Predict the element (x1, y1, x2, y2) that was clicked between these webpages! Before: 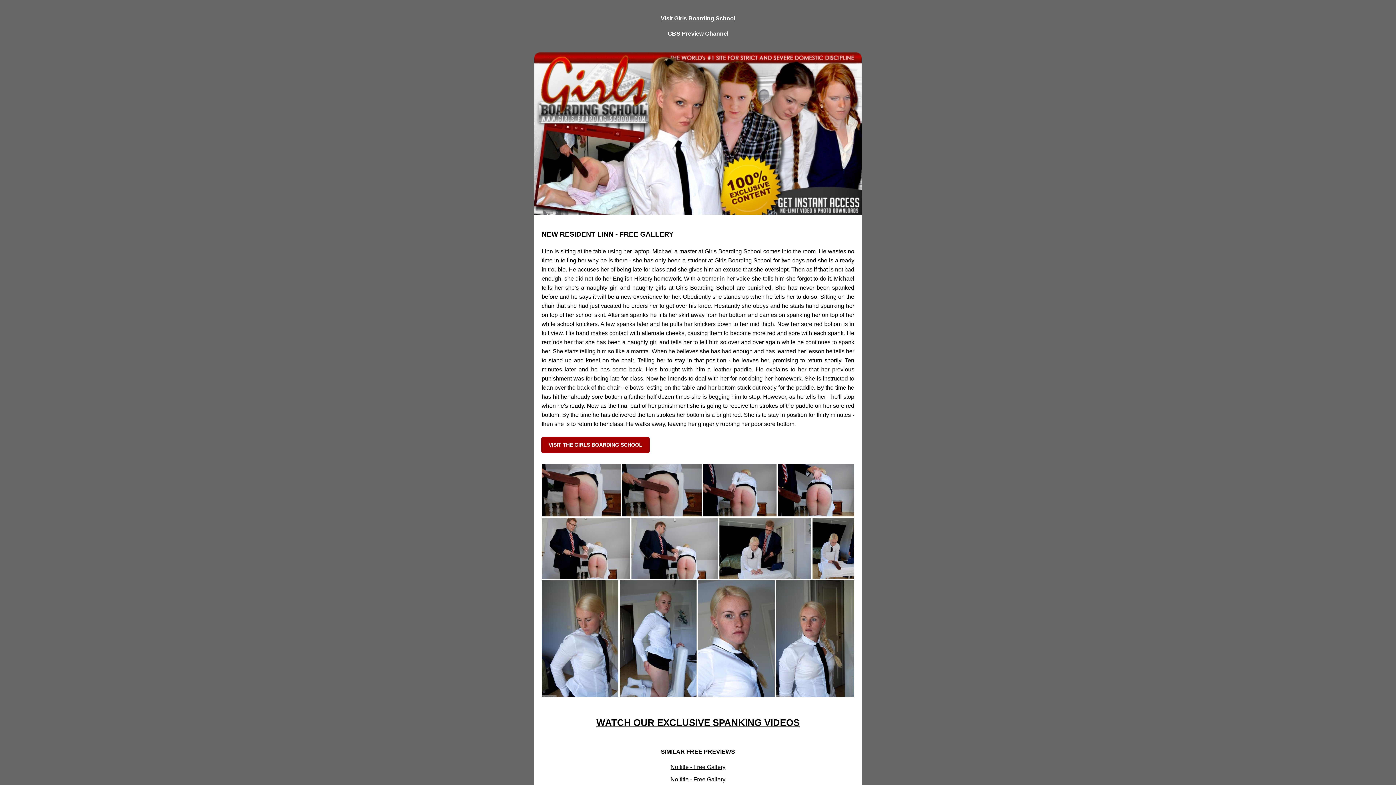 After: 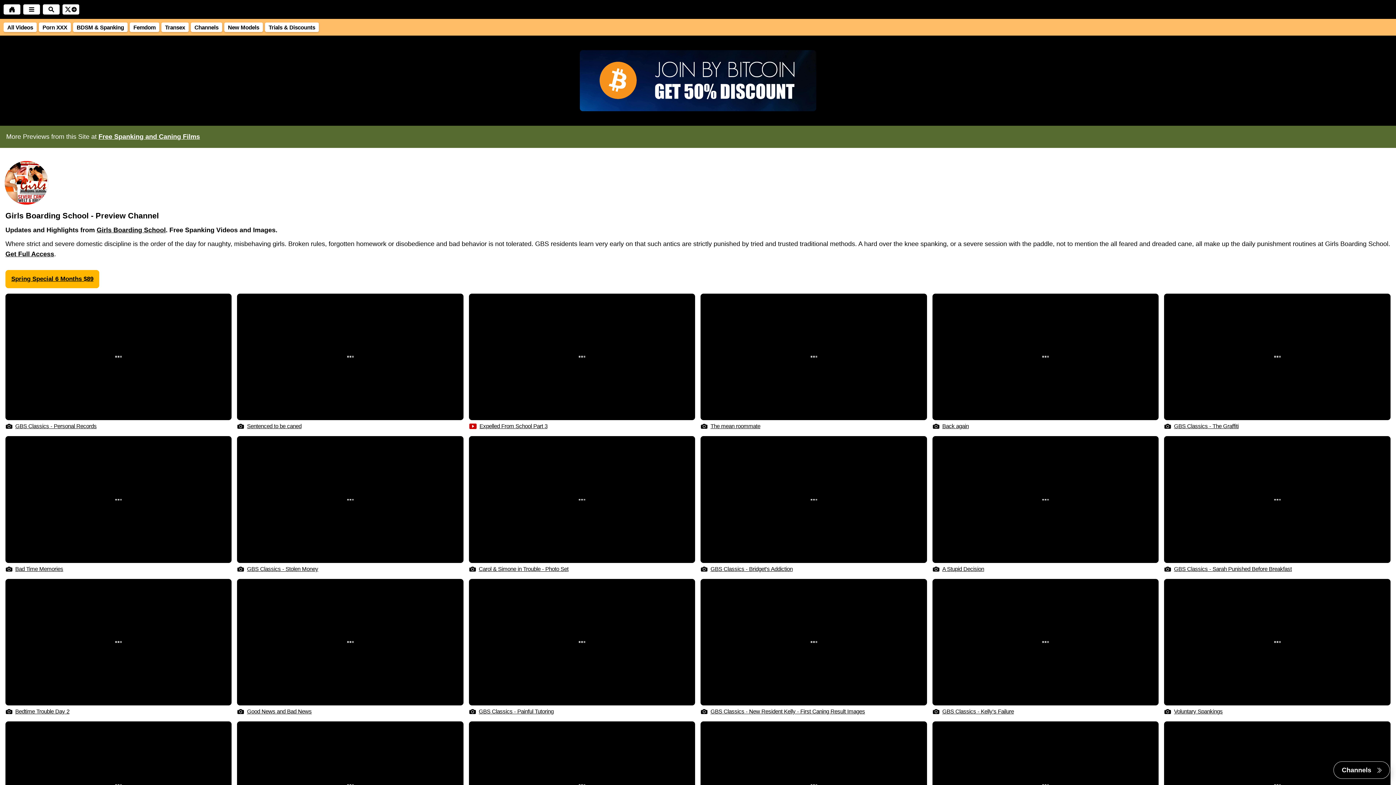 Action: label: GBS Preview Channel bbox: (667, 29, 728, 37)